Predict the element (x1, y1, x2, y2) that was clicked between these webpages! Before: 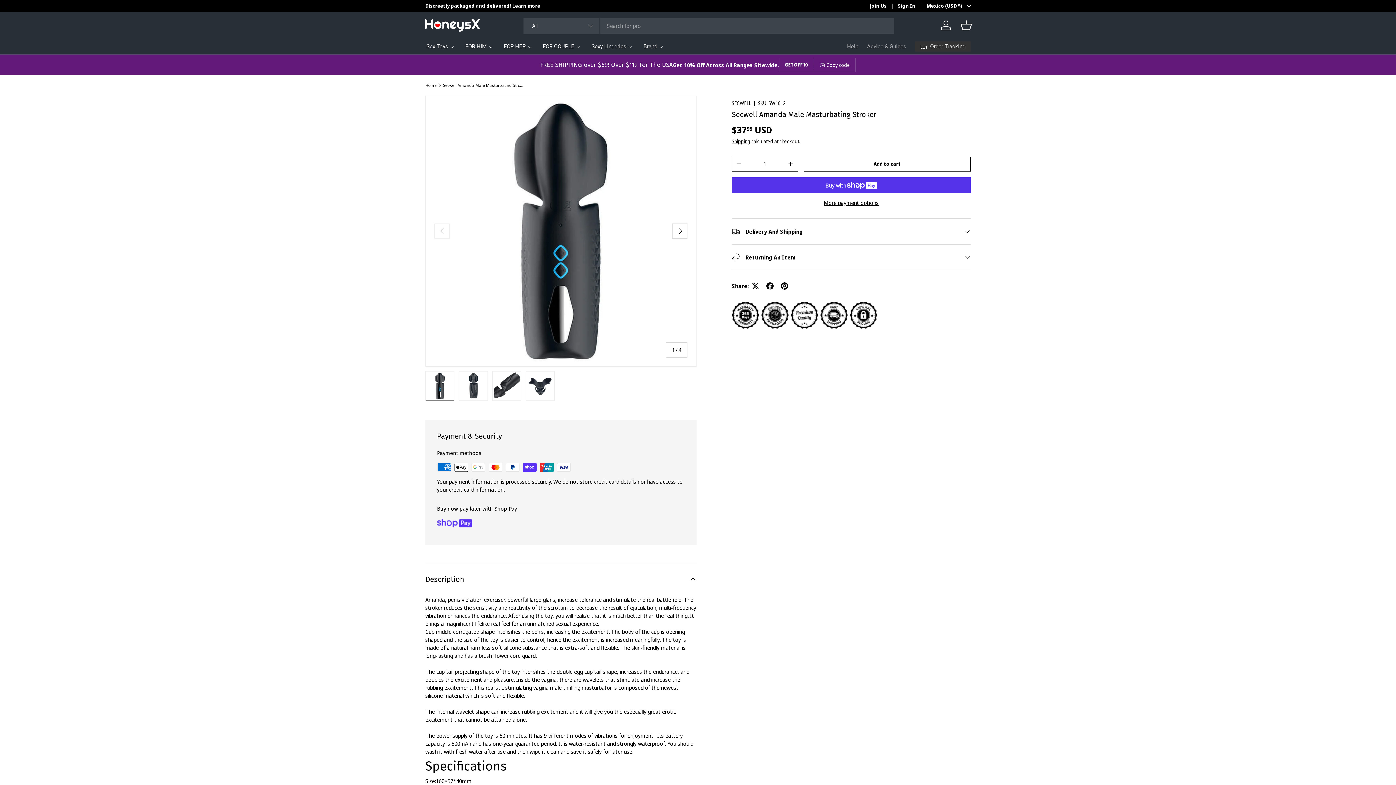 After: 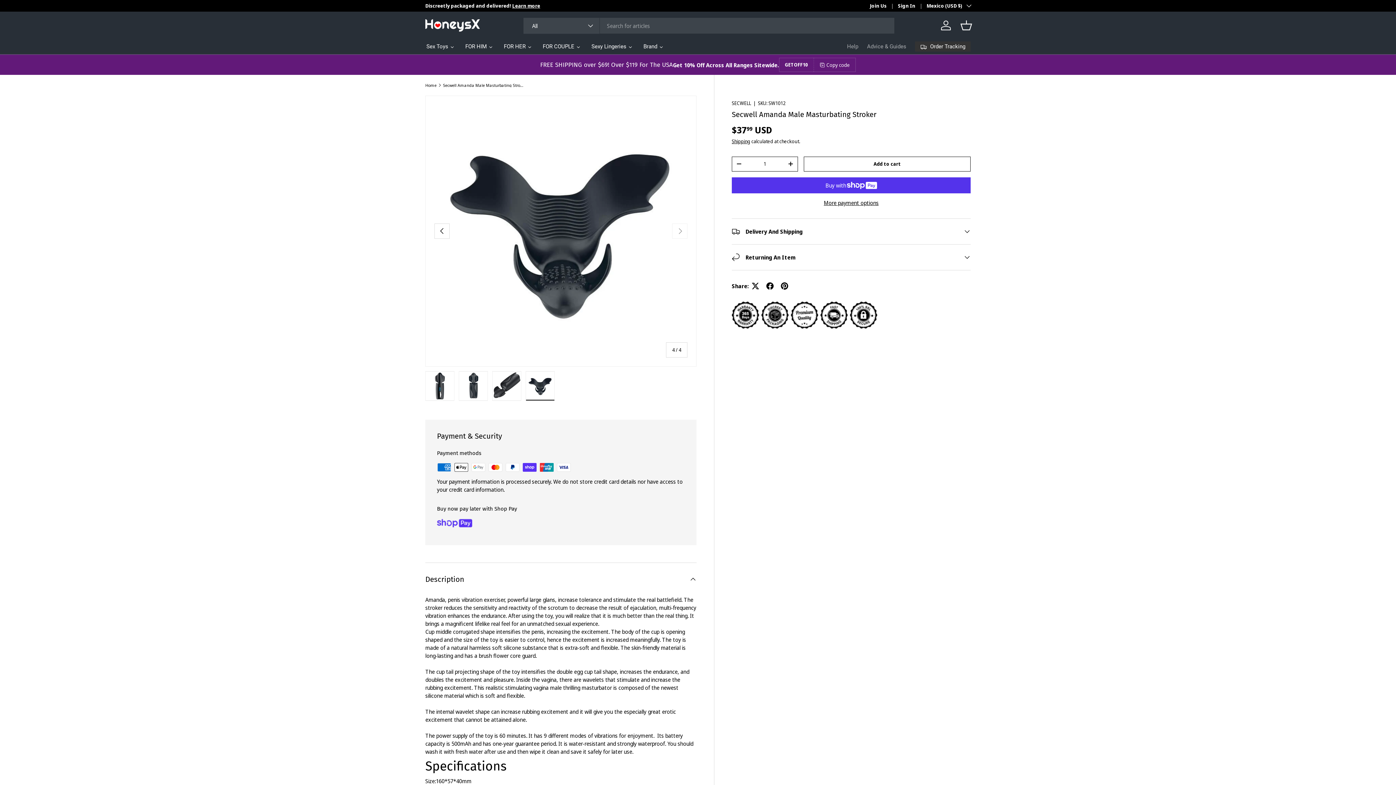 Action: bbox: (525, 371, 554, 401) label: Load image 4 in gallery view